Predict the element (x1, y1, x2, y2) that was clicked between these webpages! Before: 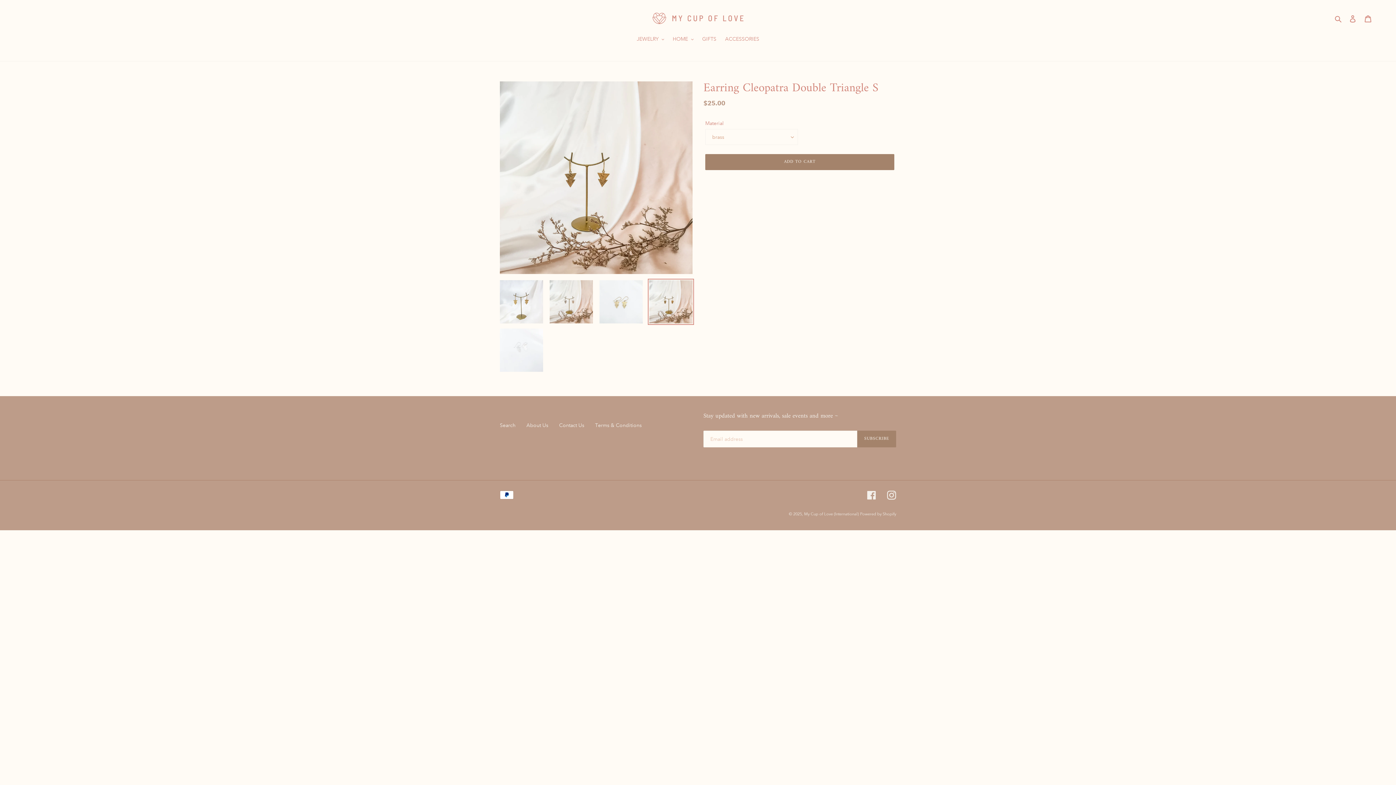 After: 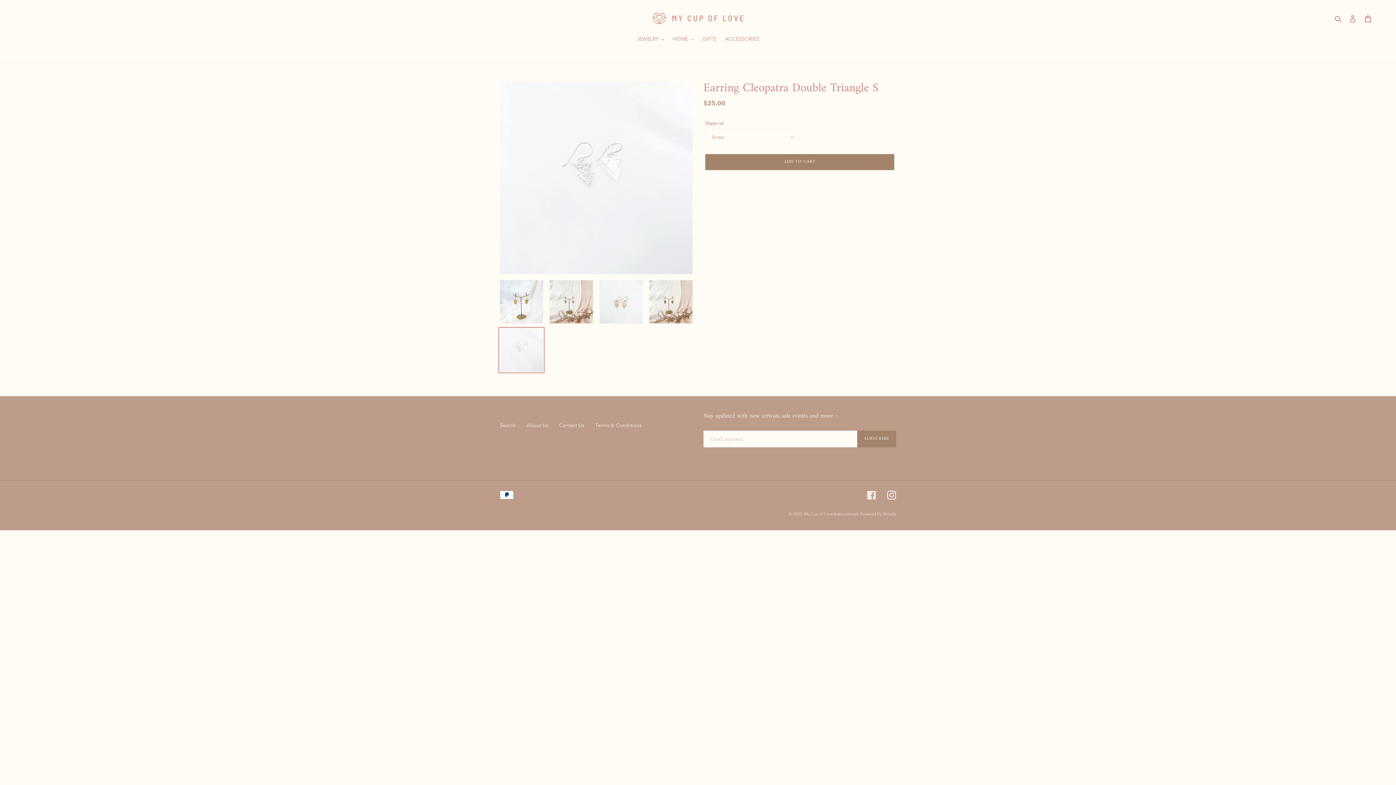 Action: bbox: (498, 327, 544, 373)